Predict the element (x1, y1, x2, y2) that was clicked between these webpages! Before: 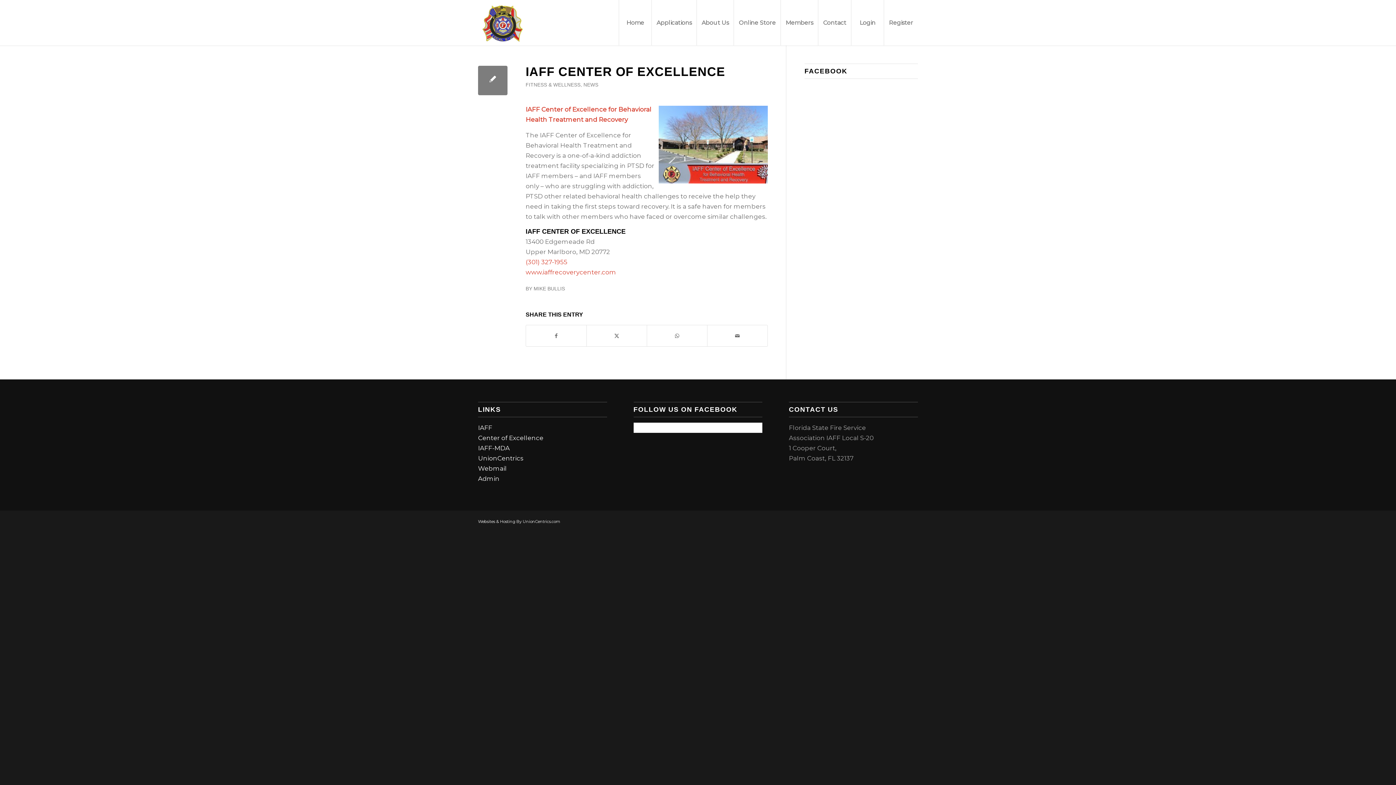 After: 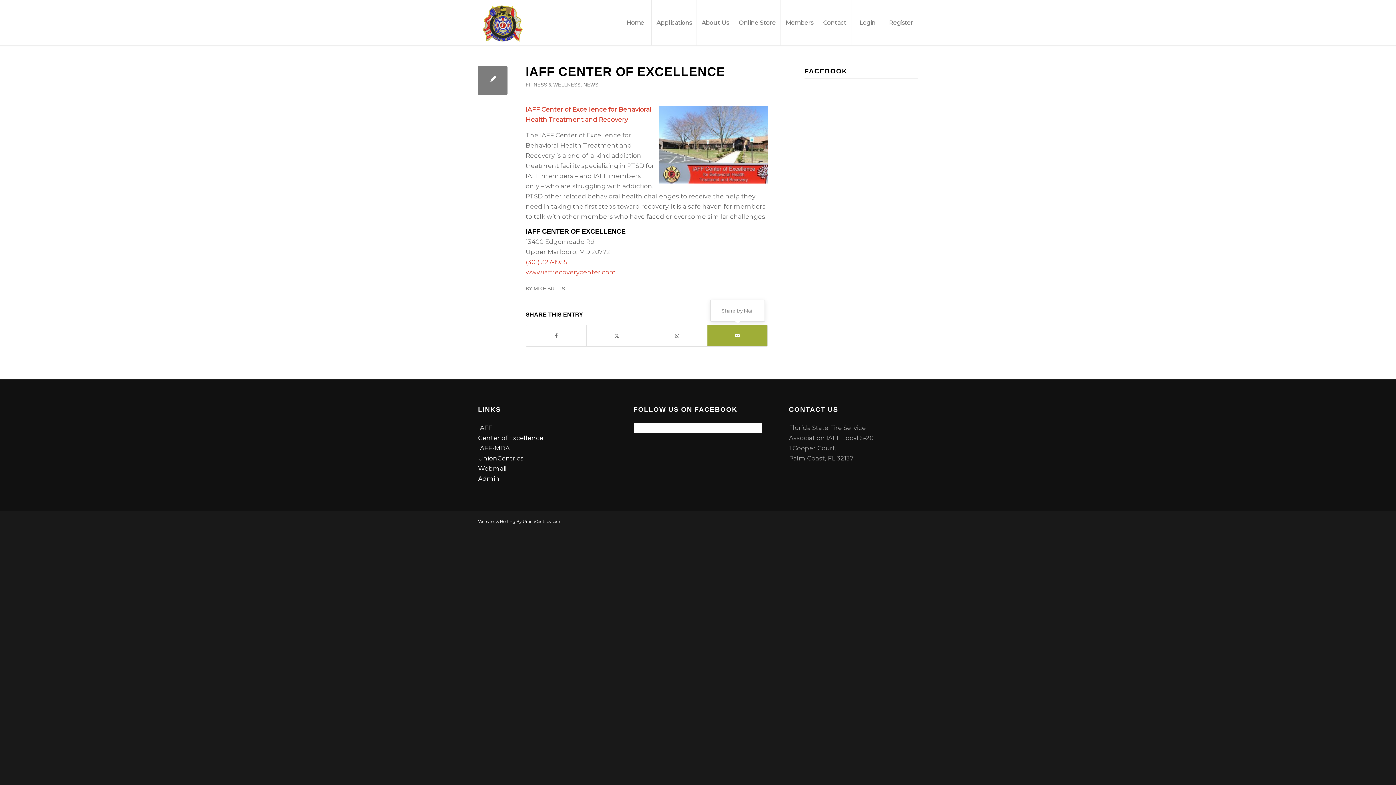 Action: label: Share by Mail bbox: (707, 325, 767, 346)